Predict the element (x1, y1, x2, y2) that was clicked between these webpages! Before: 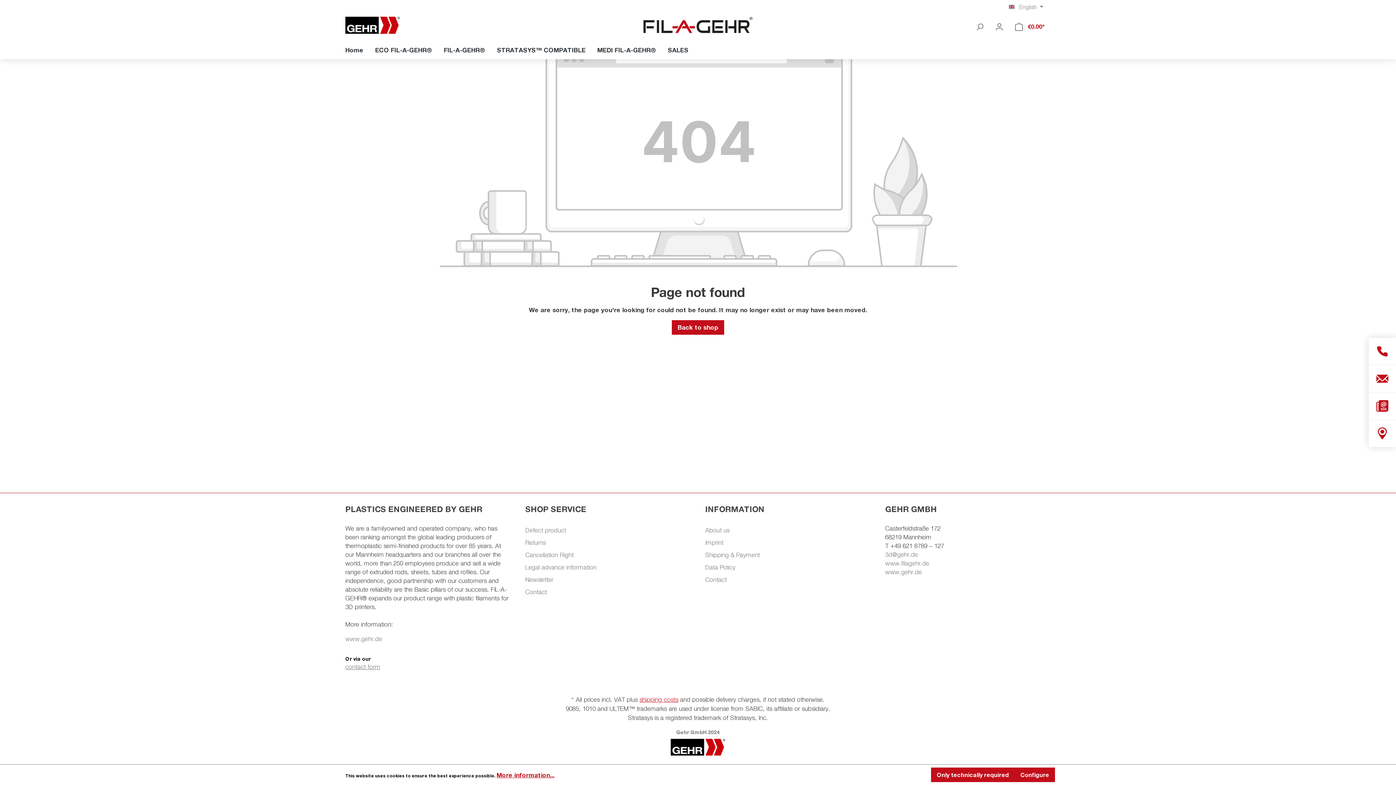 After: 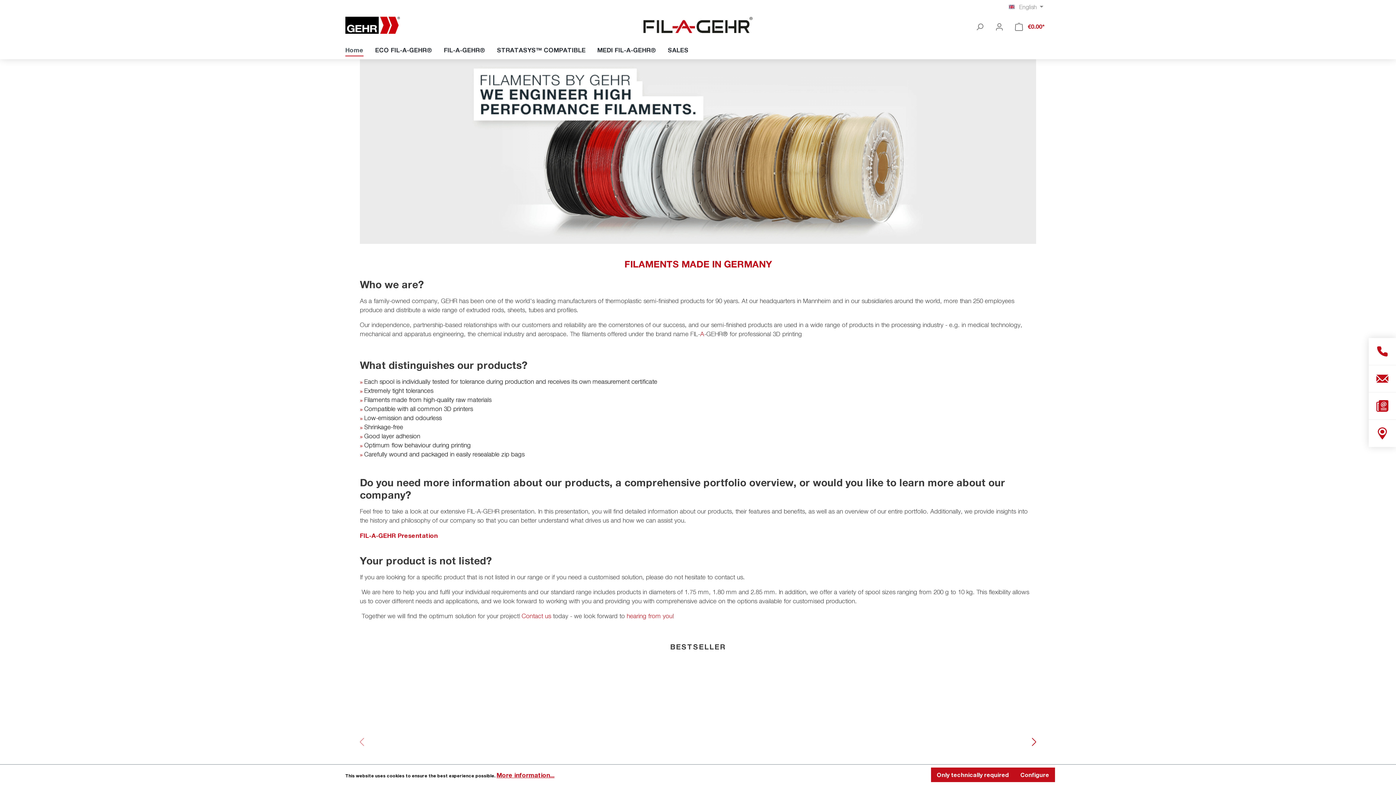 Action: bbox: (670, 739, 725, 756)